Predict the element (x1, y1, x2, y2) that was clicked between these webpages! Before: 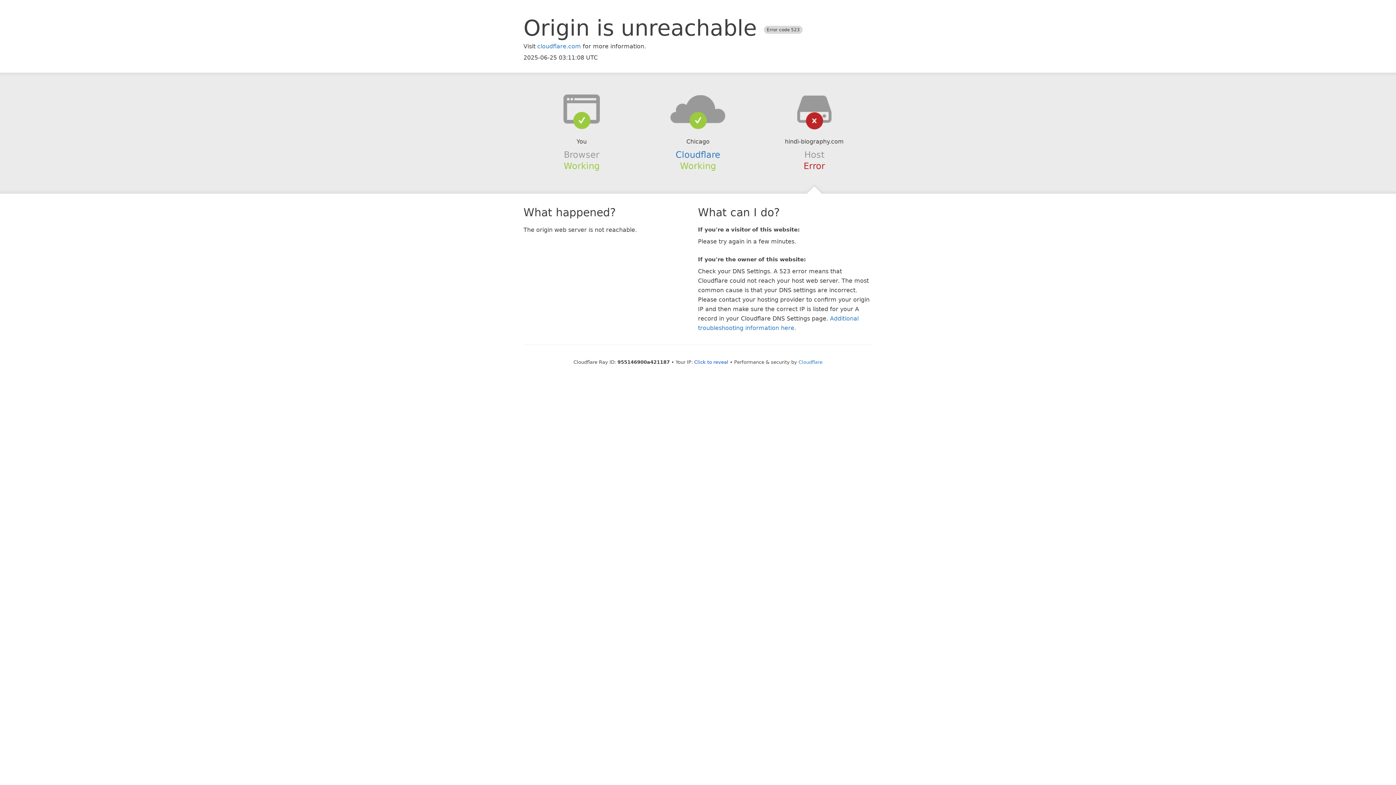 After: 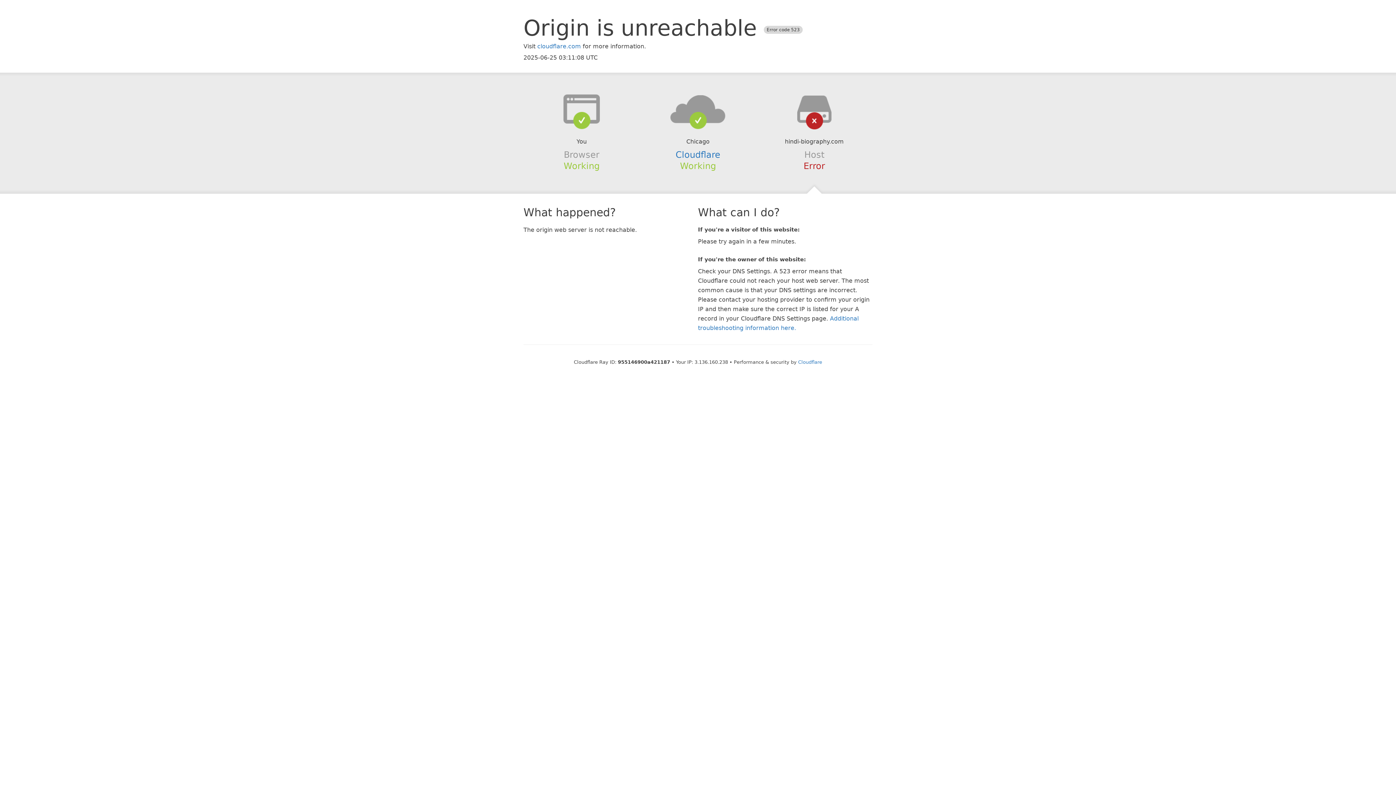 Action: label: Click to reveal bbox: (694, 359, 728, 364)